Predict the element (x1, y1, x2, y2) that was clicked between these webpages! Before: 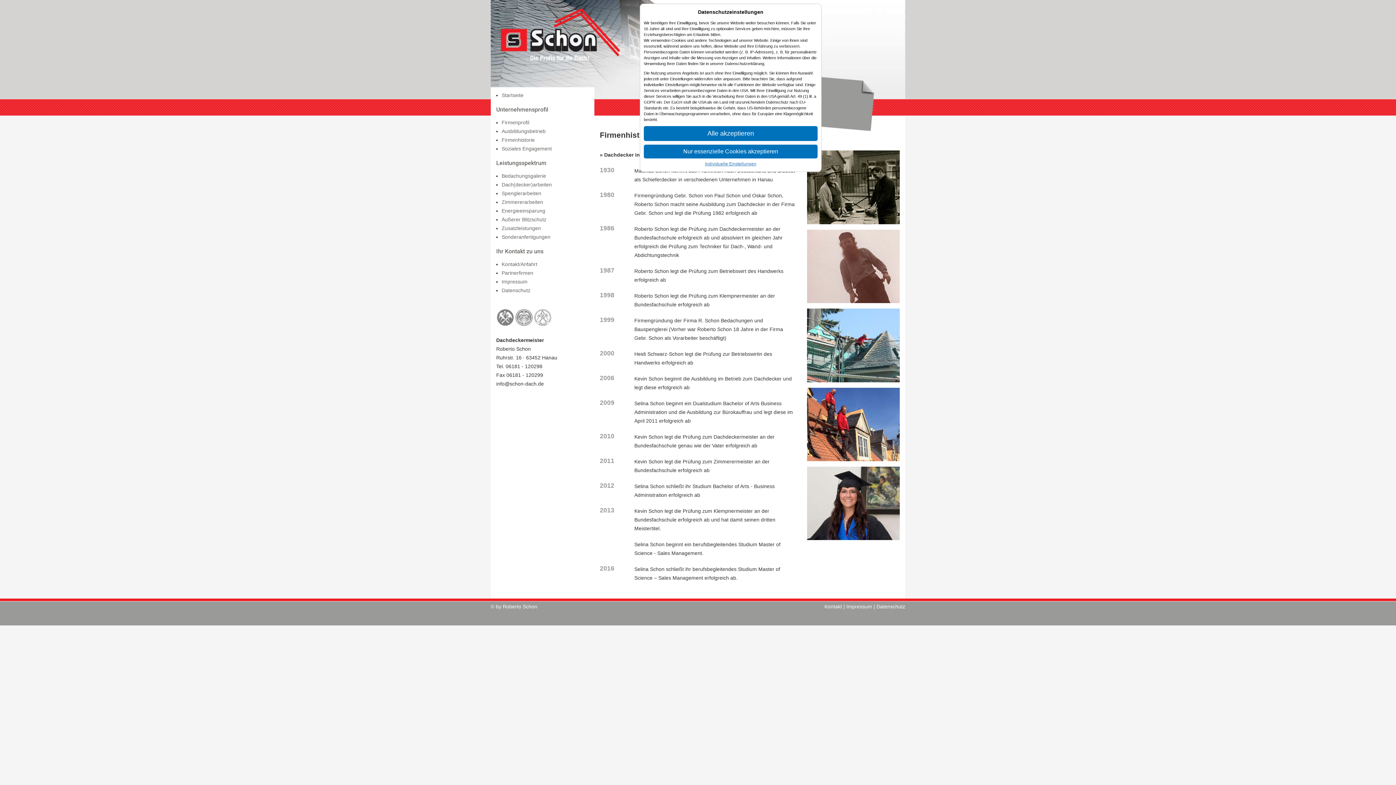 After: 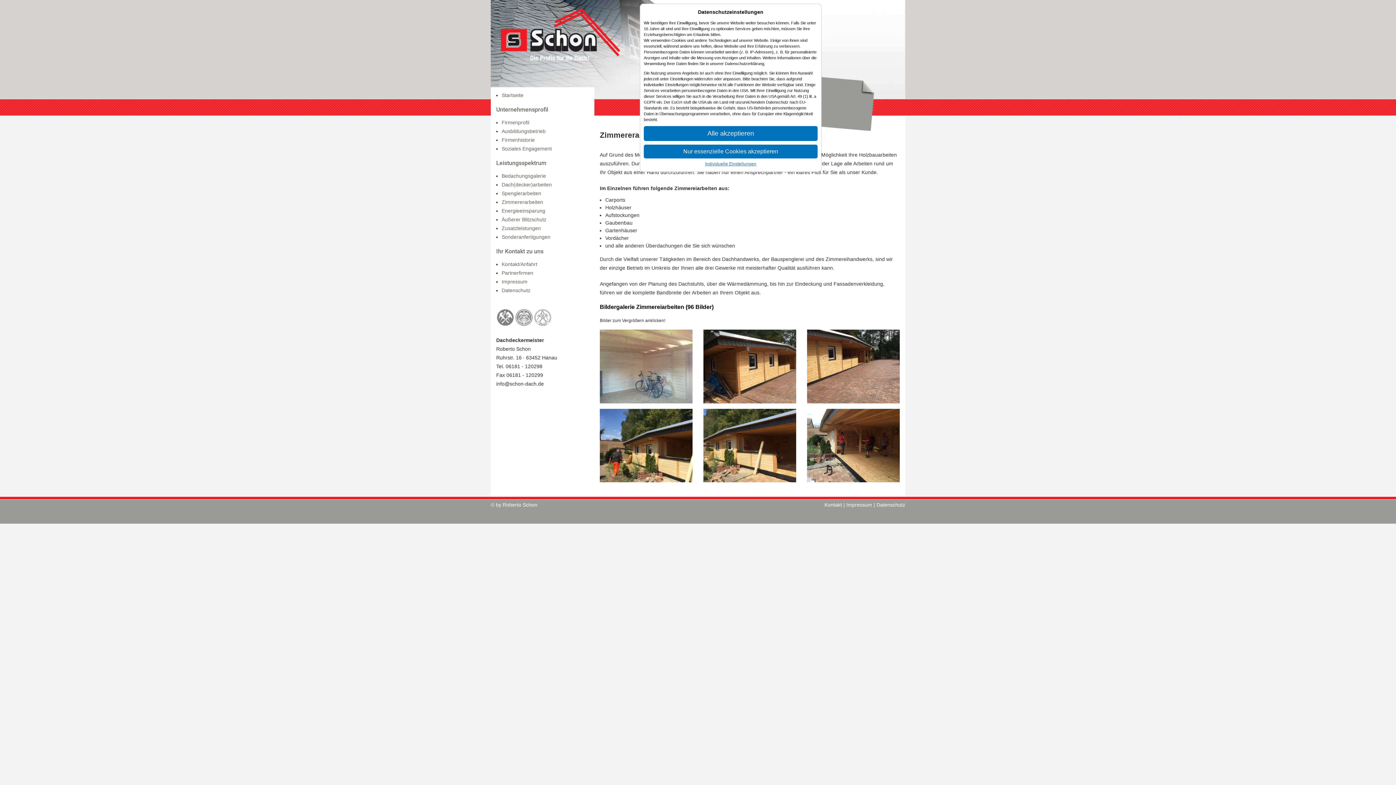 Action: bbox: (501, 199, 543, 205) label: Zimmererarbeiten